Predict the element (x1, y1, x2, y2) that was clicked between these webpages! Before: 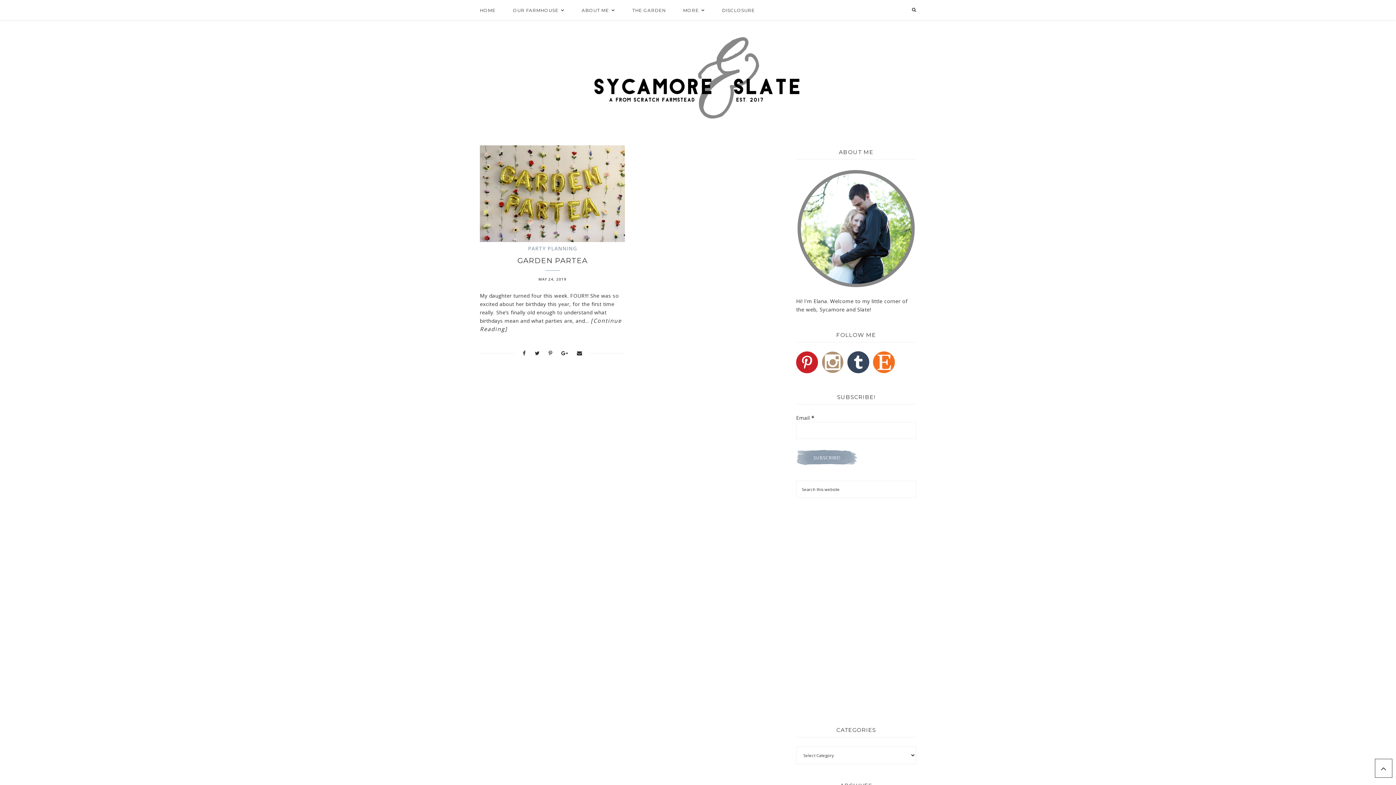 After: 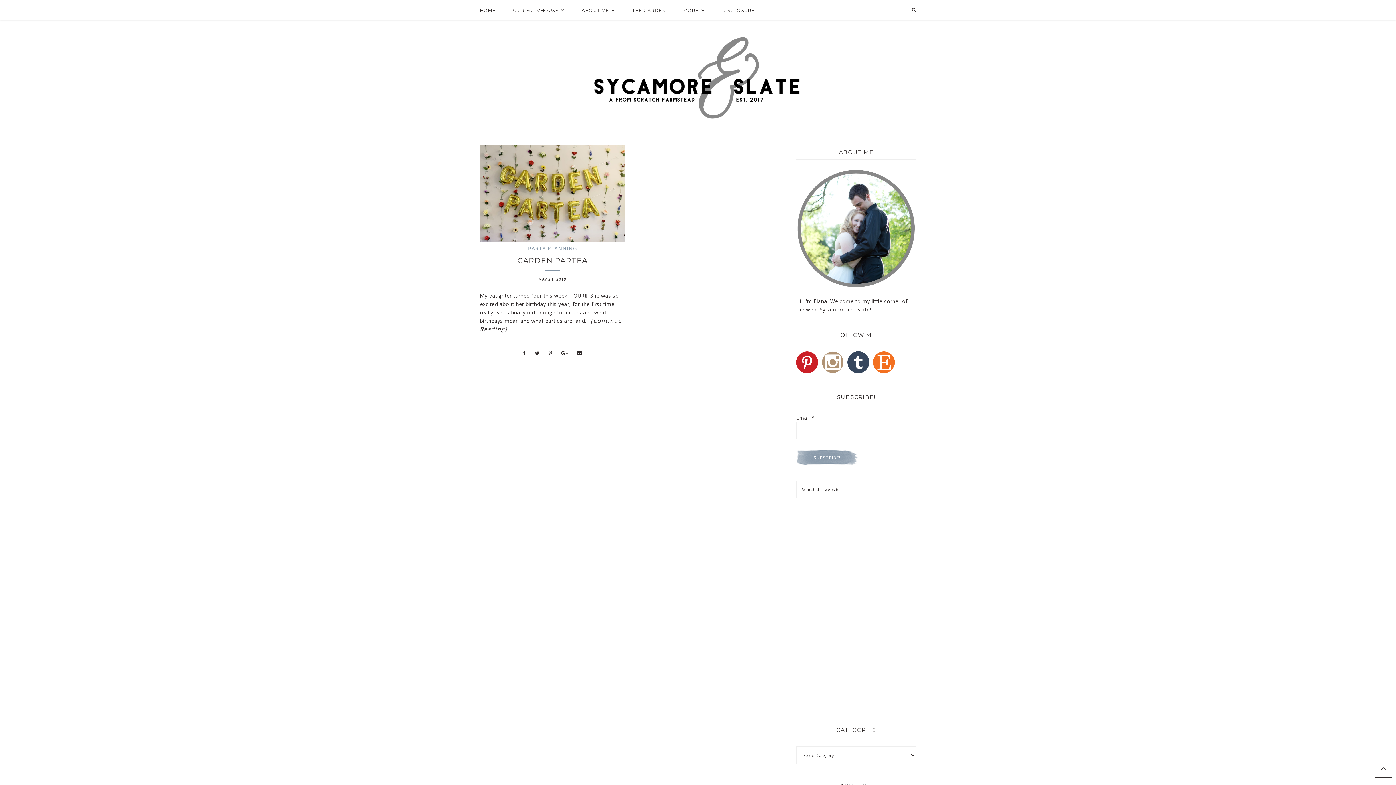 Action: bbox: (847, 351, 869, 374)